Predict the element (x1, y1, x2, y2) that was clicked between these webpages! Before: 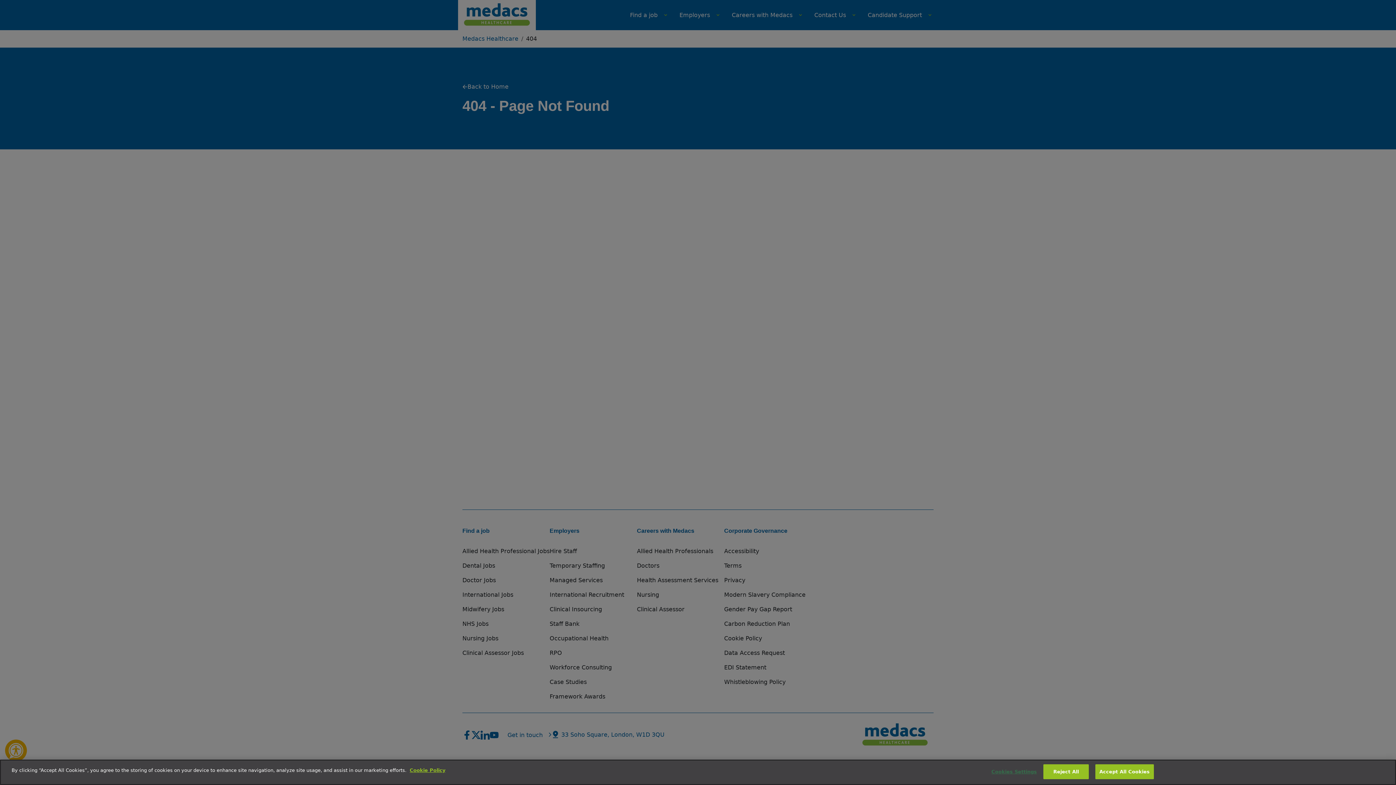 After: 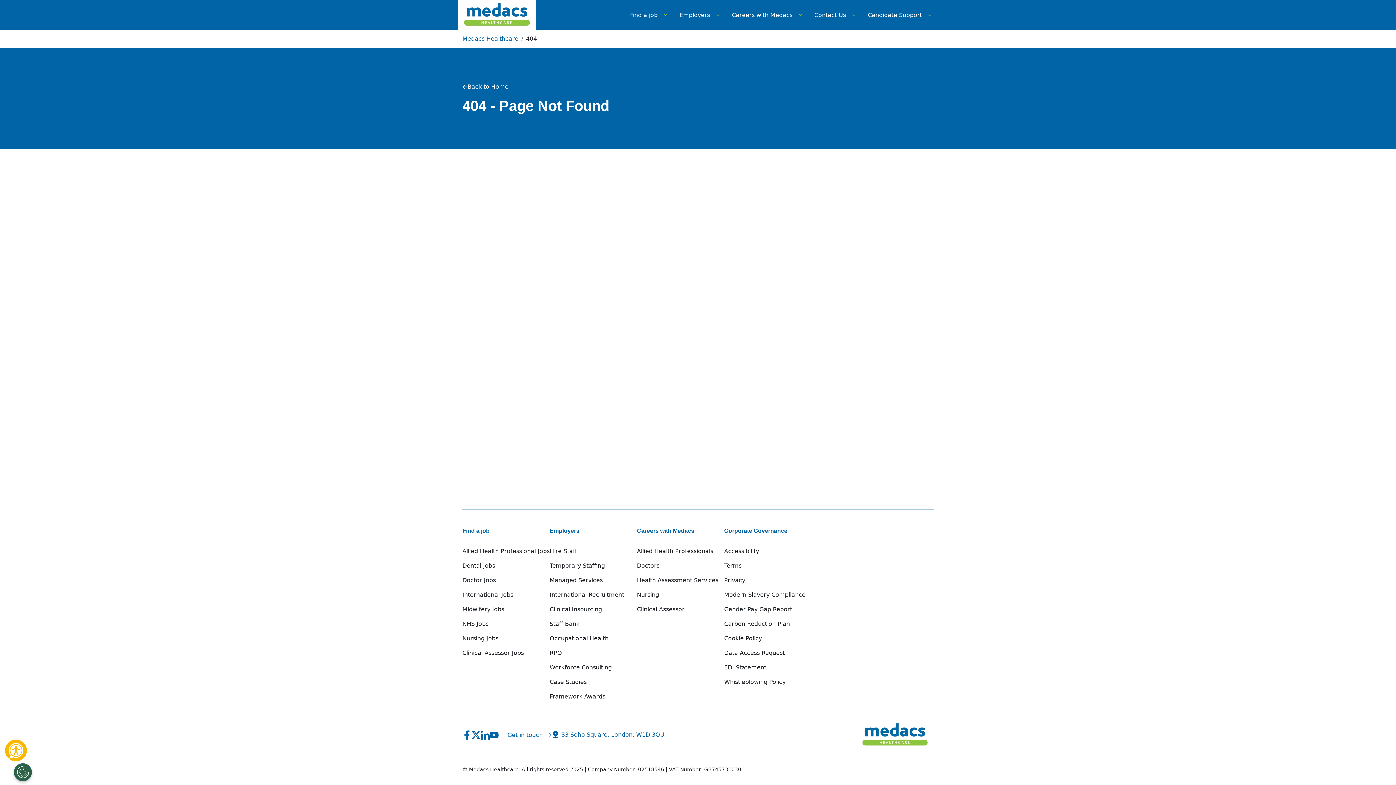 Action: label: Accept All Cookies bbox: (1095, 764, 1154, 779)